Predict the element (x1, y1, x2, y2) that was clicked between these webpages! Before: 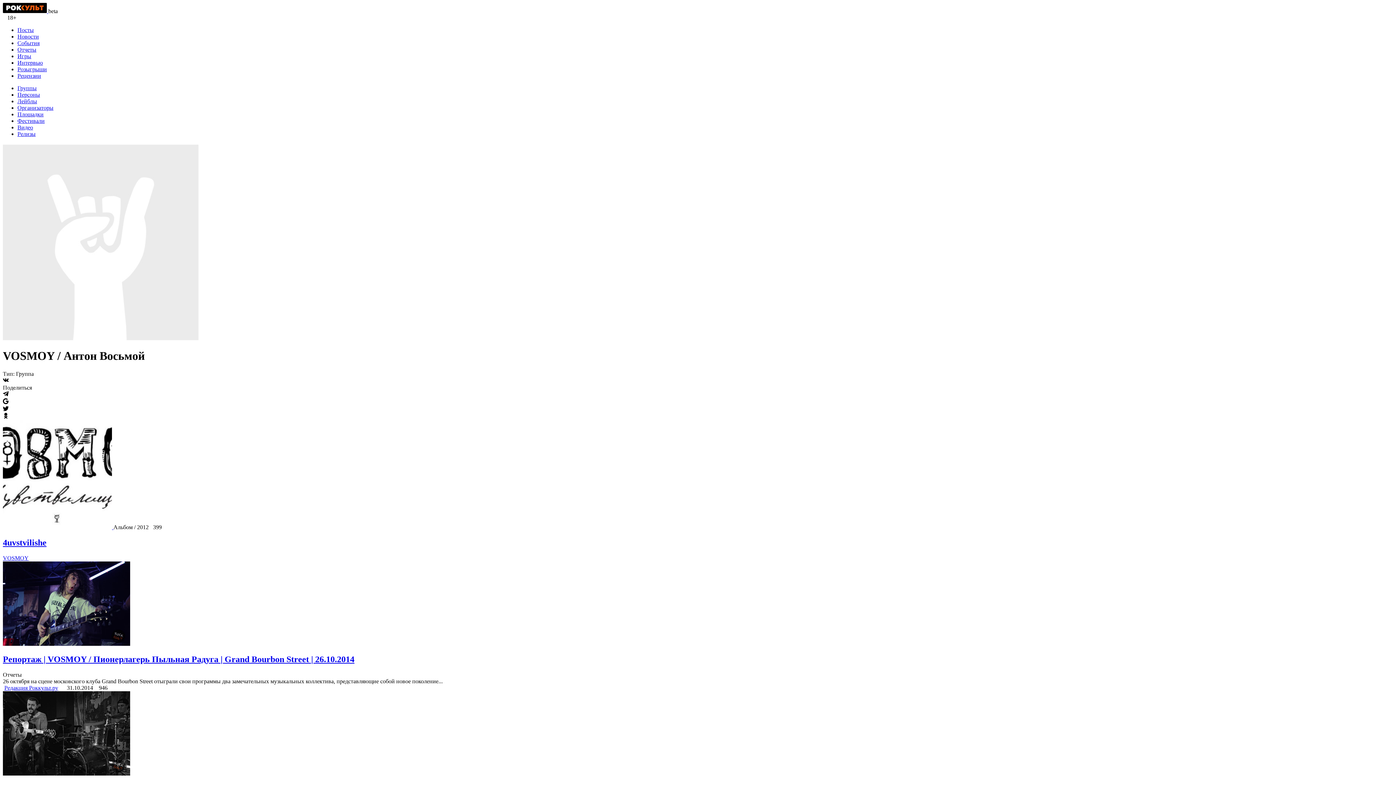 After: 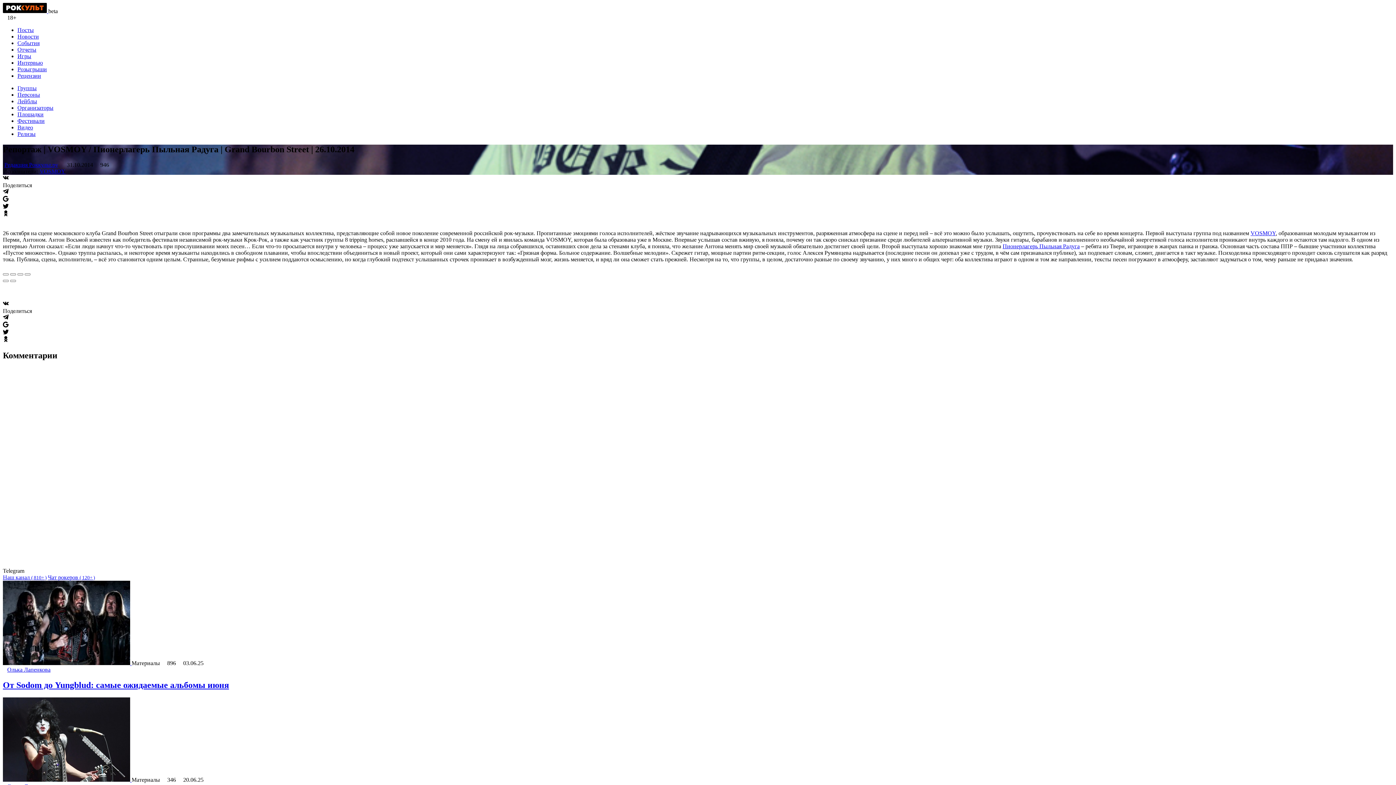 Action: bbox: (2, 654, 1393, 664) label: Репортаж | VOSMOY / Пионерлагерь Пыльная Радуга | Grand Bourbon Street | 26.10.2014